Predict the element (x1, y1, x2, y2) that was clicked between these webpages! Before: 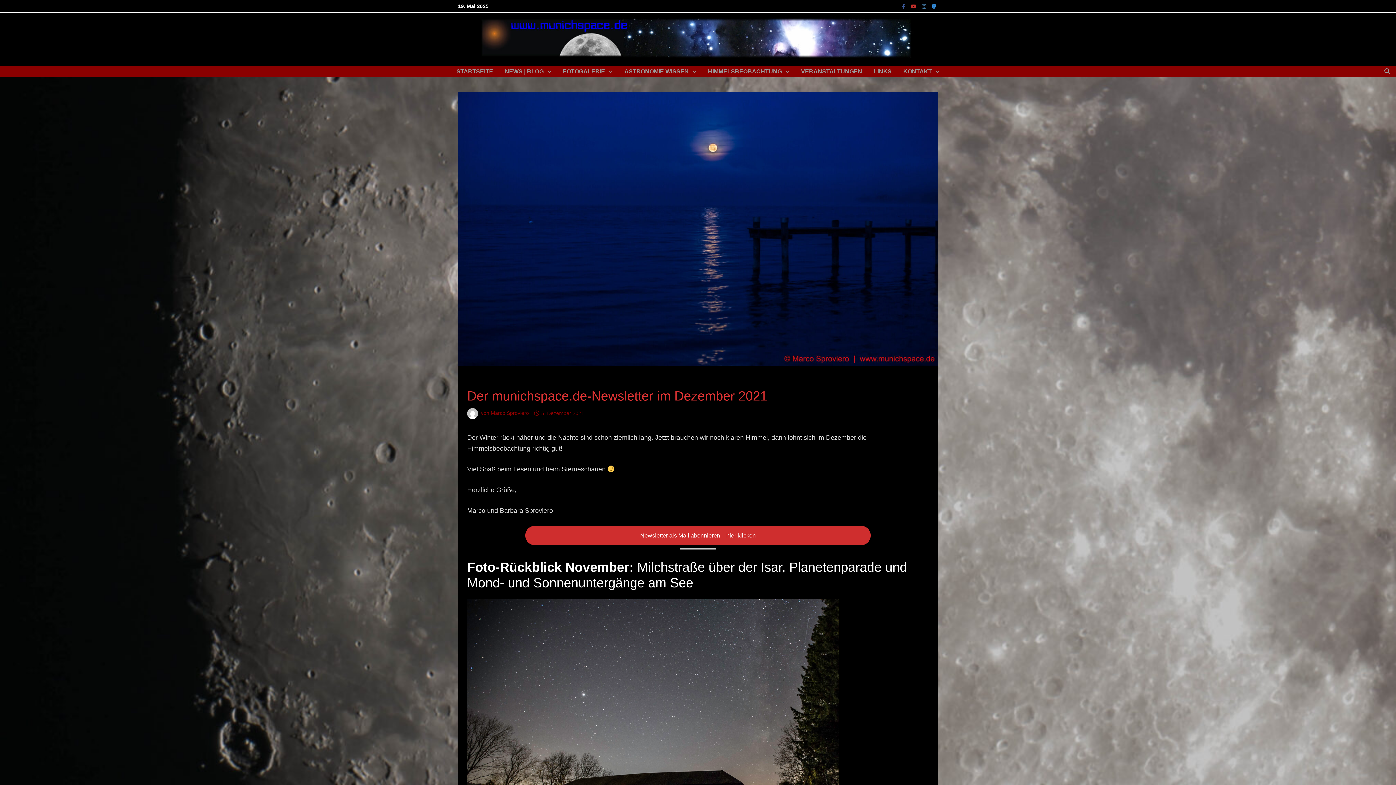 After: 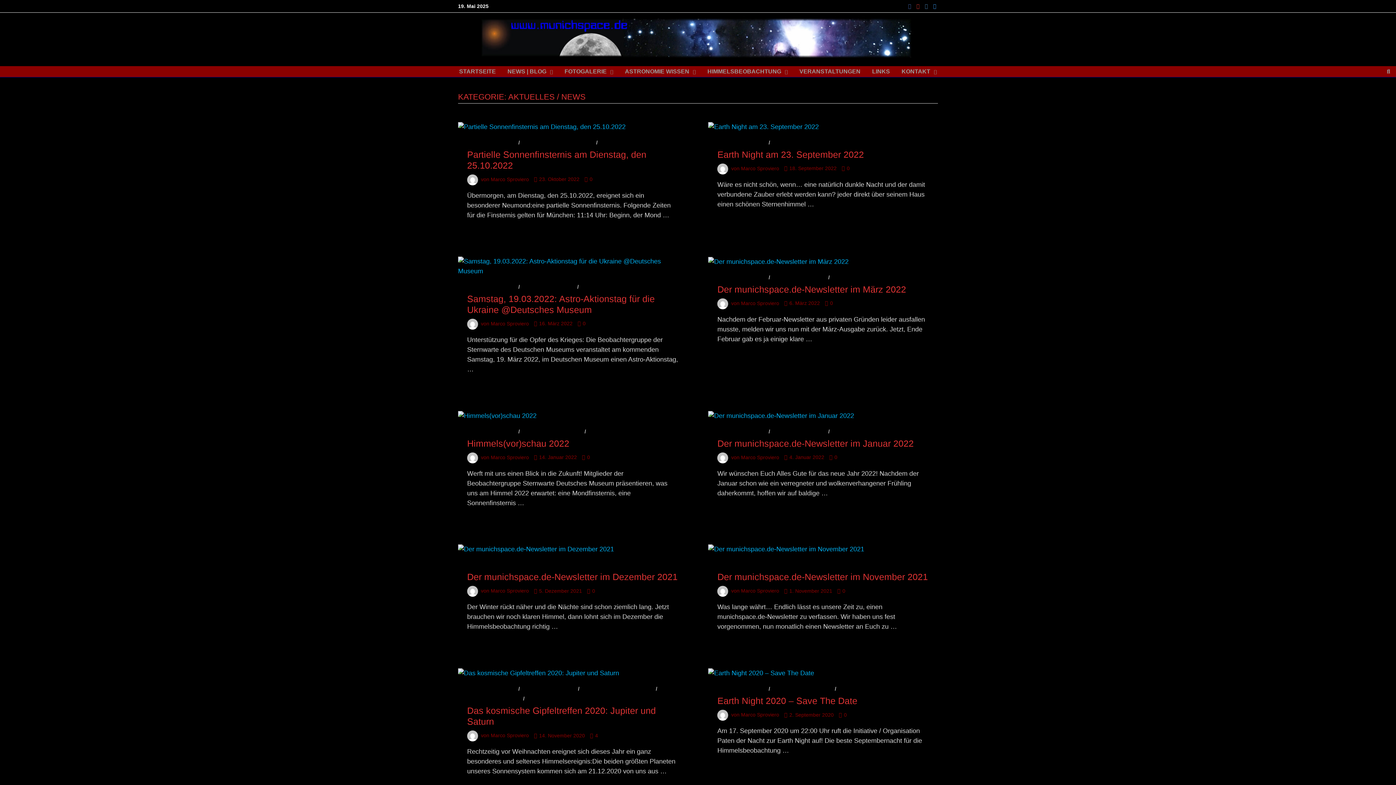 Action: label: AKTUELLES / NEWS bbox: (467, 377, 517, 383)